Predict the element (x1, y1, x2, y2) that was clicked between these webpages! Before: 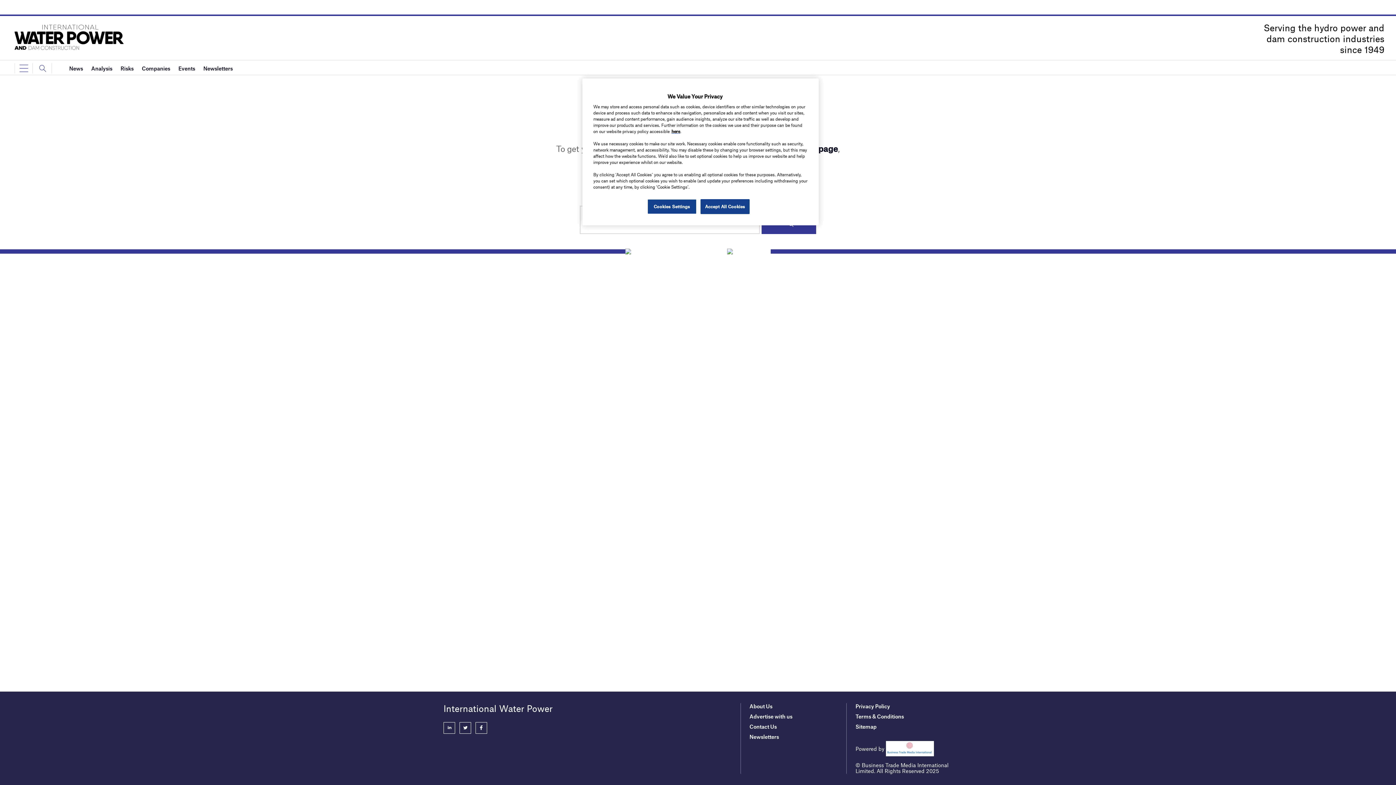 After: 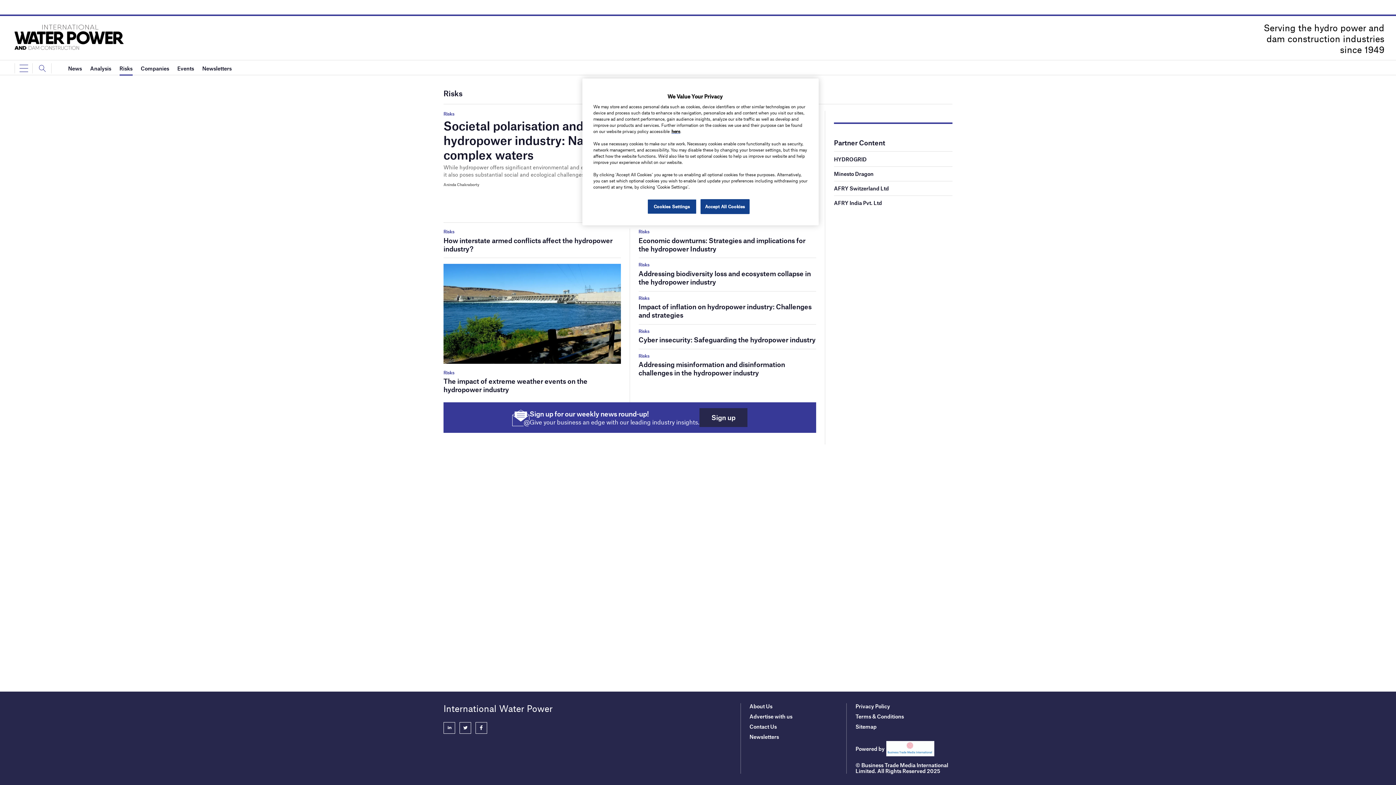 Action: bbox: (120, 60, 133, 75) label: Risks